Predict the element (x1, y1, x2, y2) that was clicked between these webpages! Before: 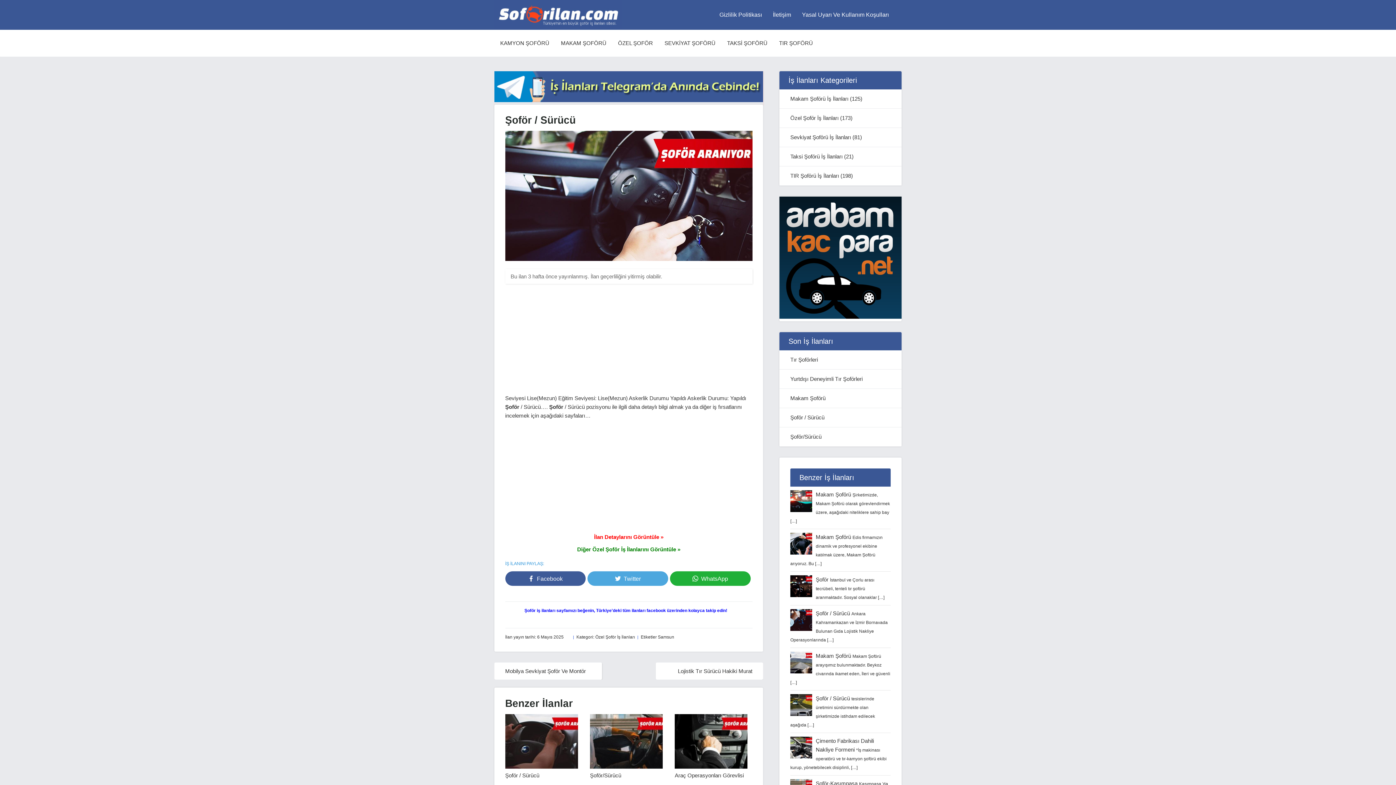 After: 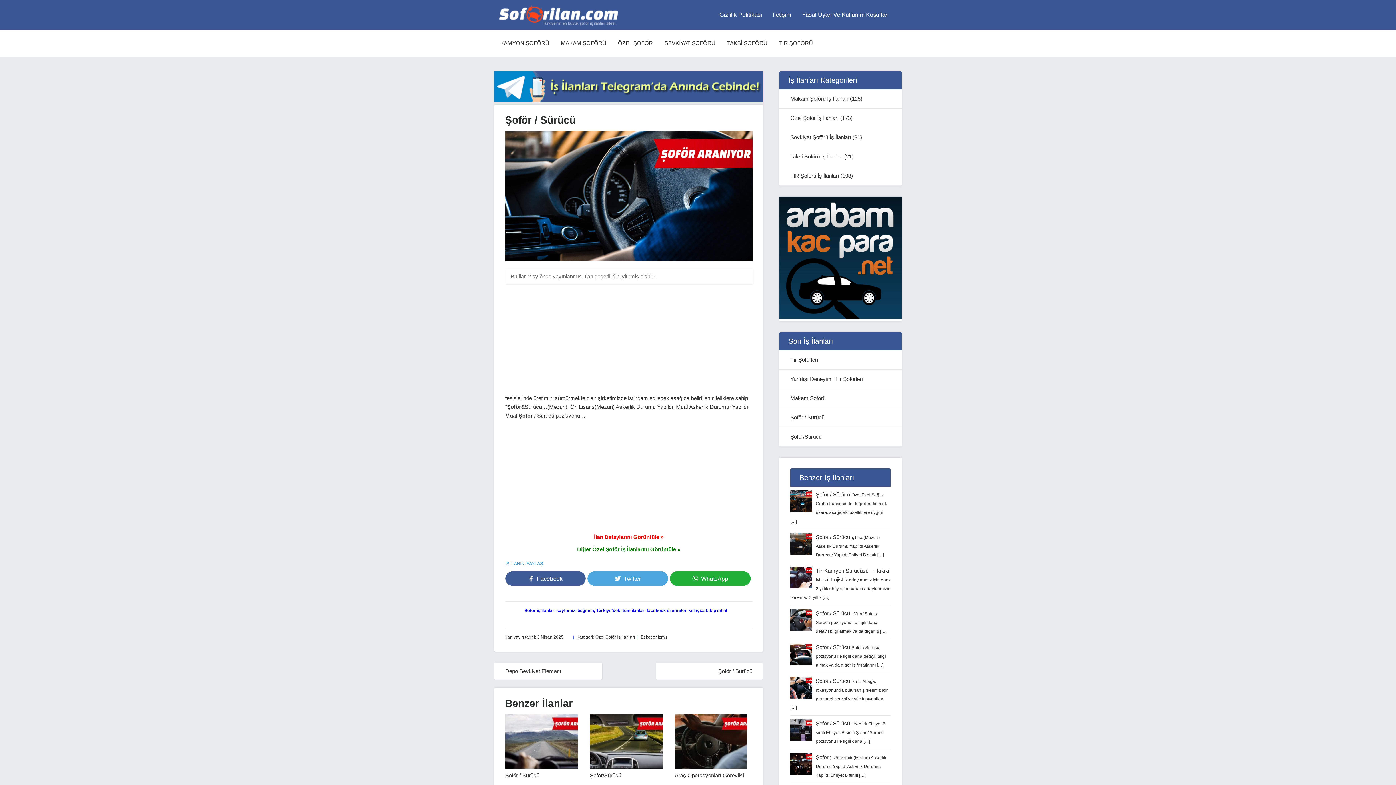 Action: label: Şoför / Sürücü bbox: (815, 695, 850, 701)